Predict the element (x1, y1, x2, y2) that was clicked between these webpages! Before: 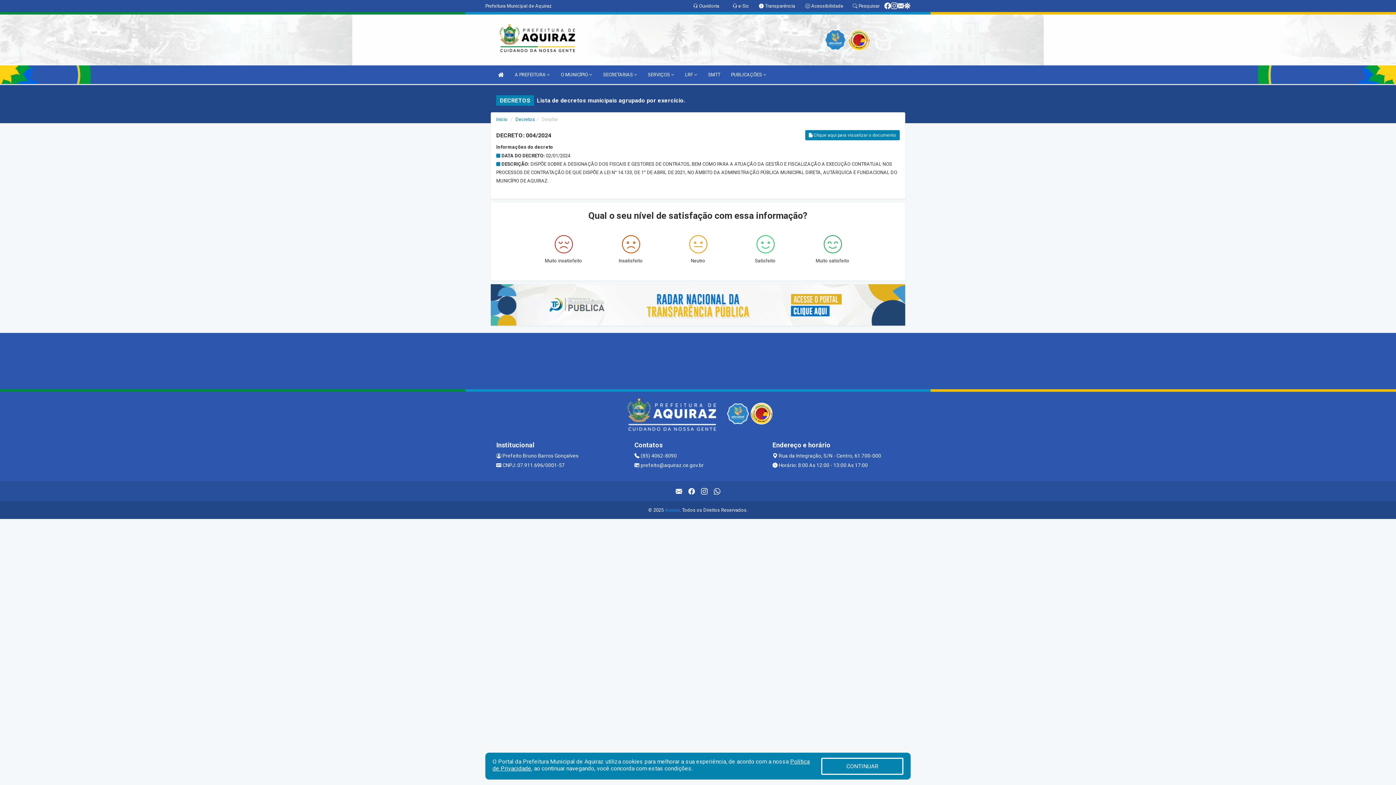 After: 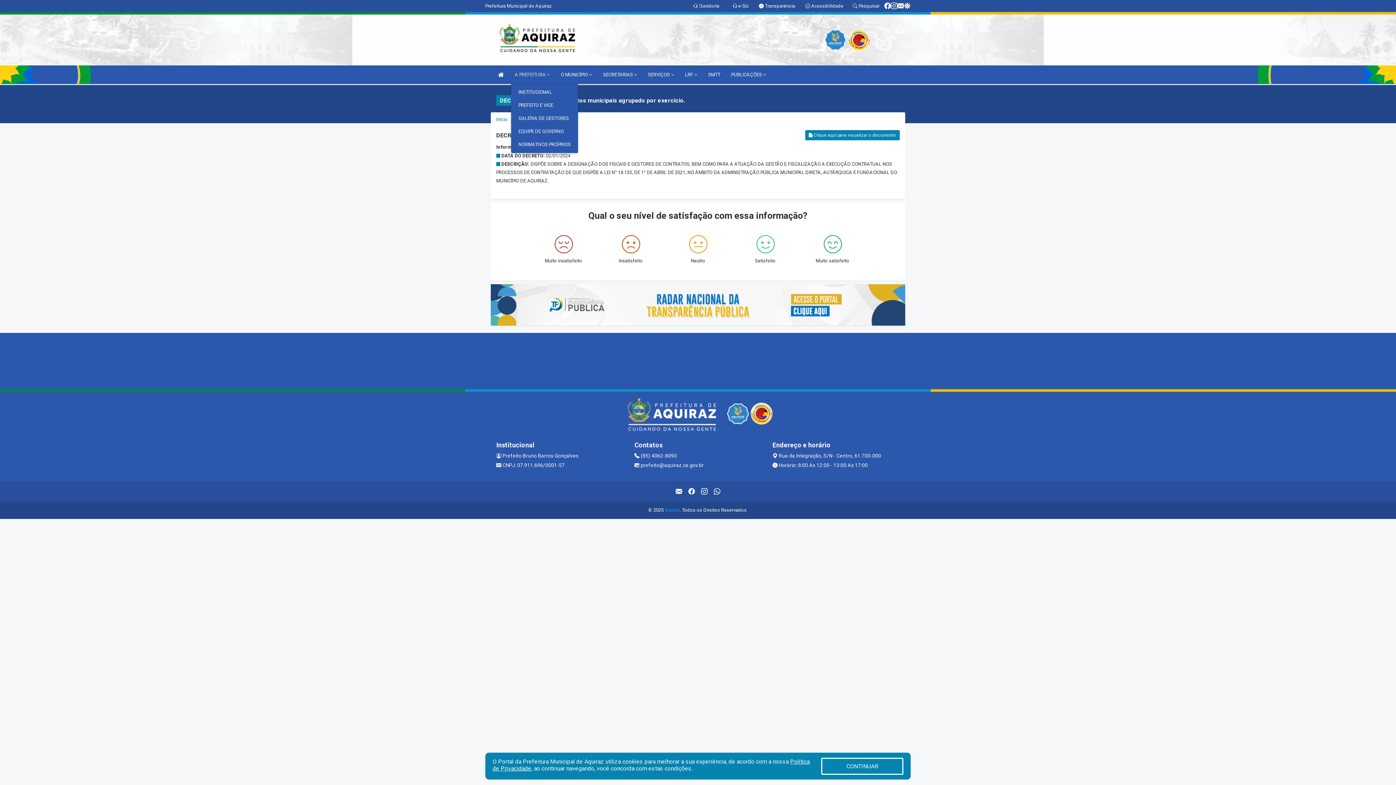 Action: label: A PREFEITURA  bbox: (511, 65, 553, 84)